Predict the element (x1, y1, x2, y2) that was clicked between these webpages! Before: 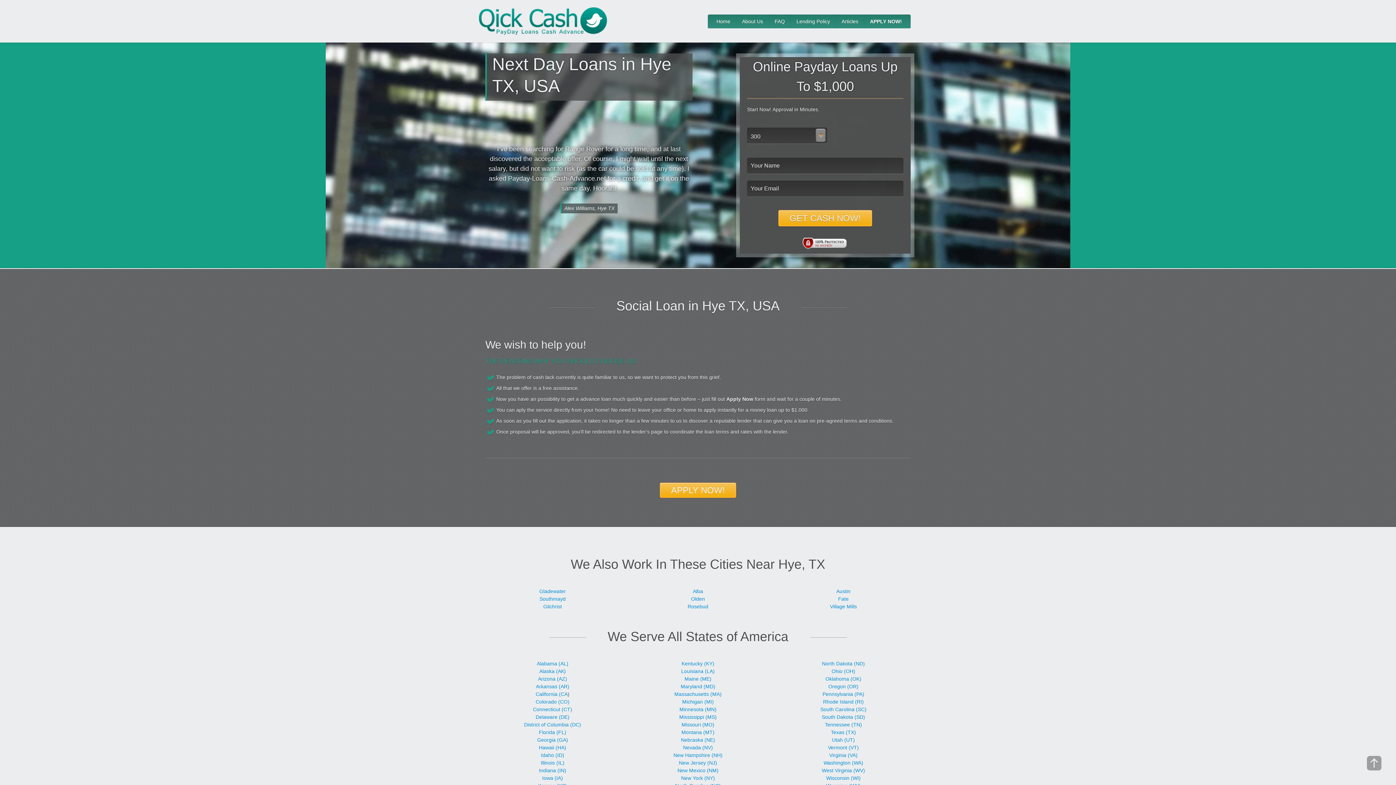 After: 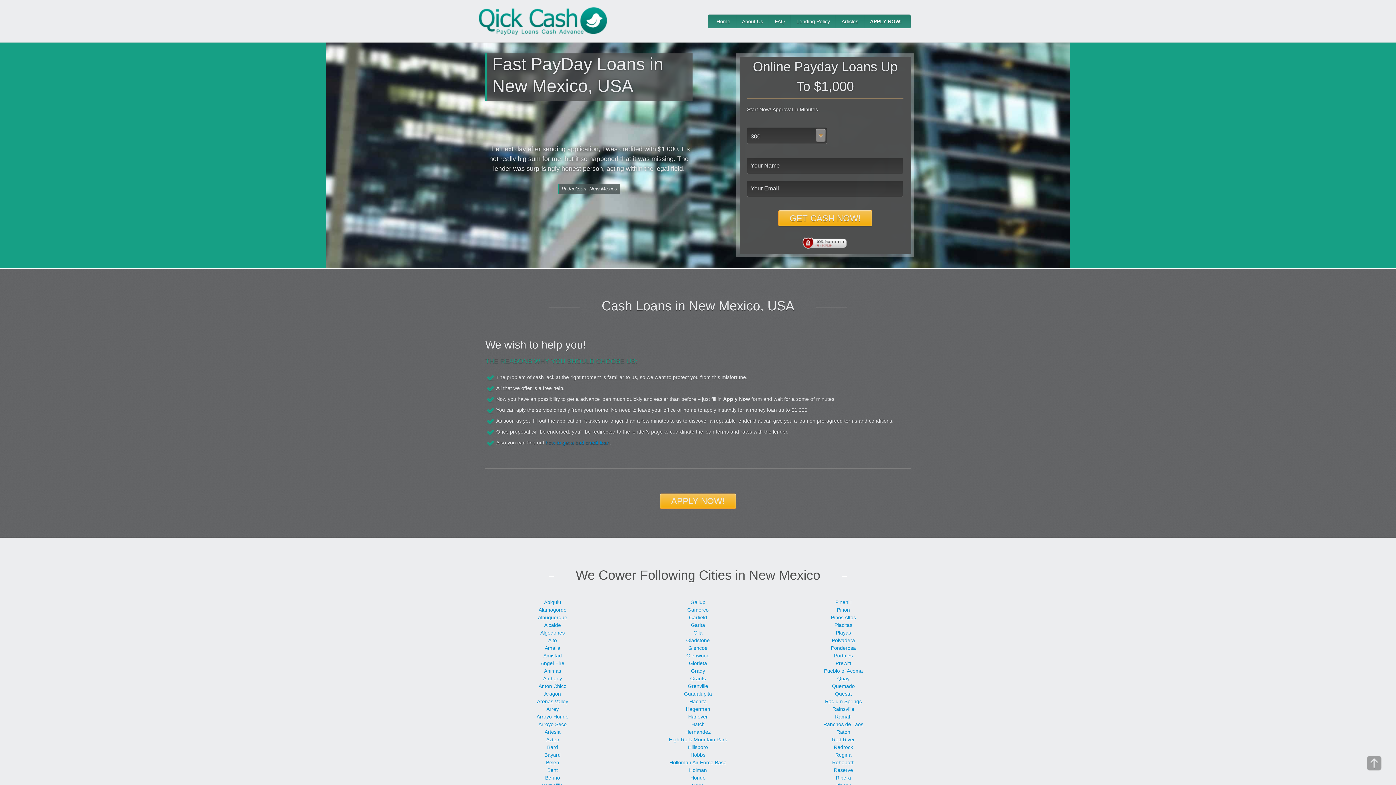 Action: bbox: (677, 767, 718, 773) label: New Mexico (NM)